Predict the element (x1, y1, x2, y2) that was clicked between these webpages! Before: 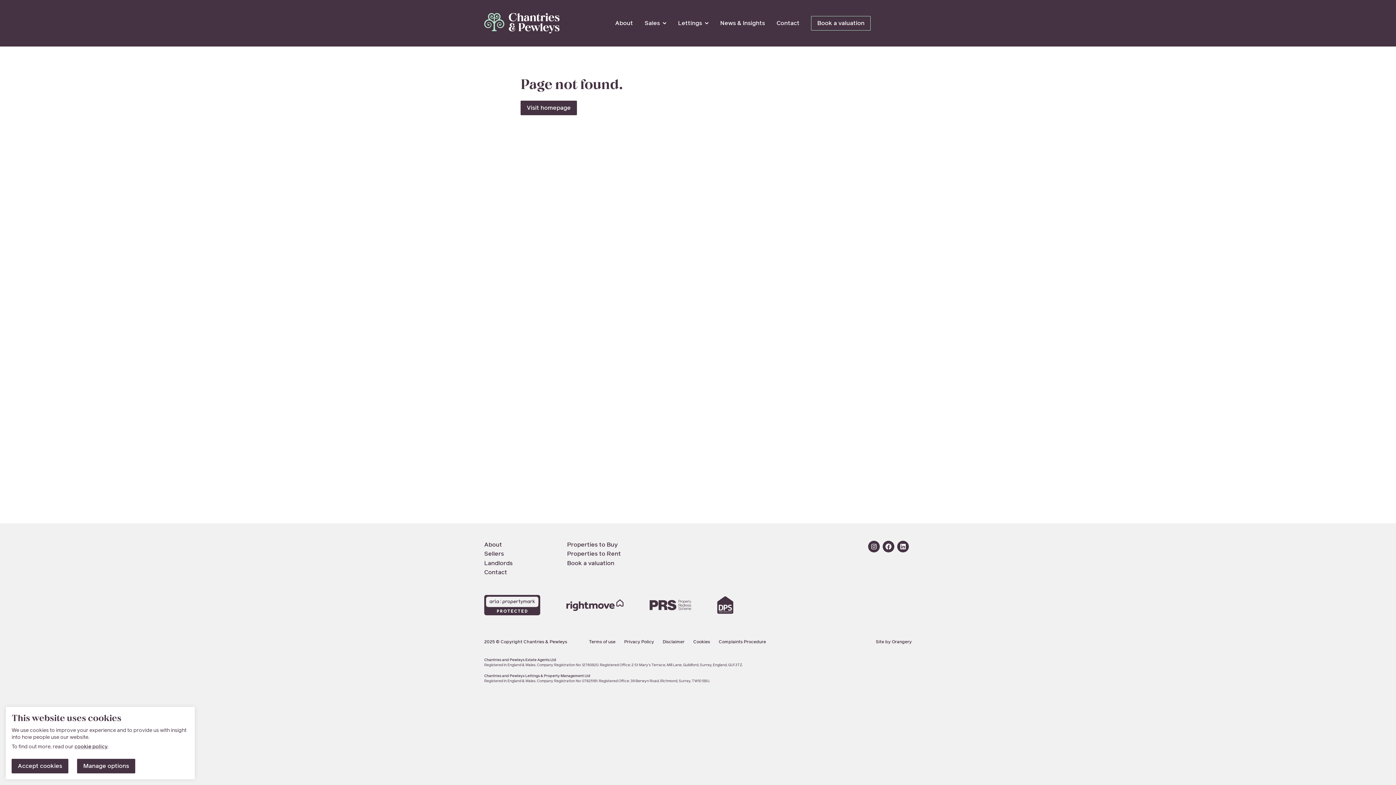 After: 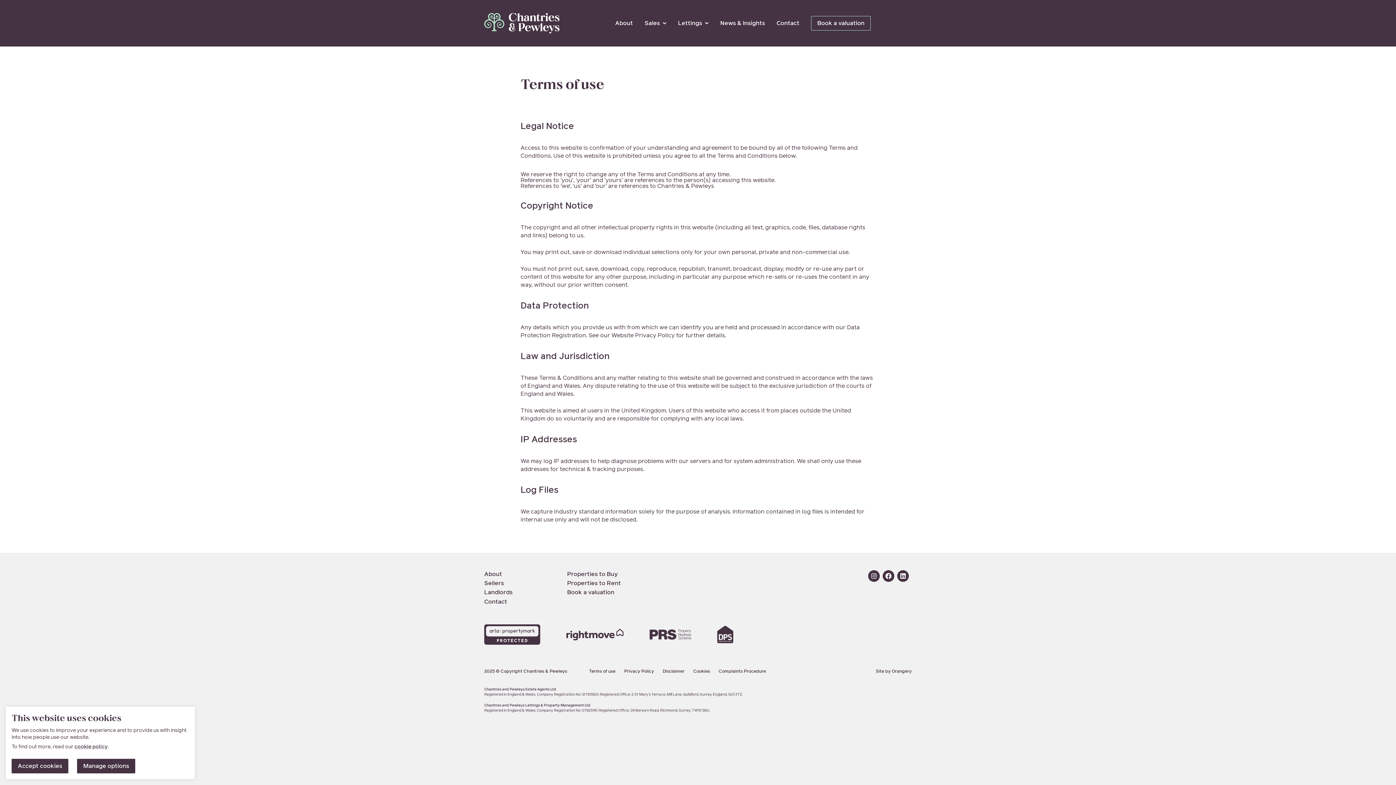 Action: bbox: (589, 638, 615, 646) label: Terms of use